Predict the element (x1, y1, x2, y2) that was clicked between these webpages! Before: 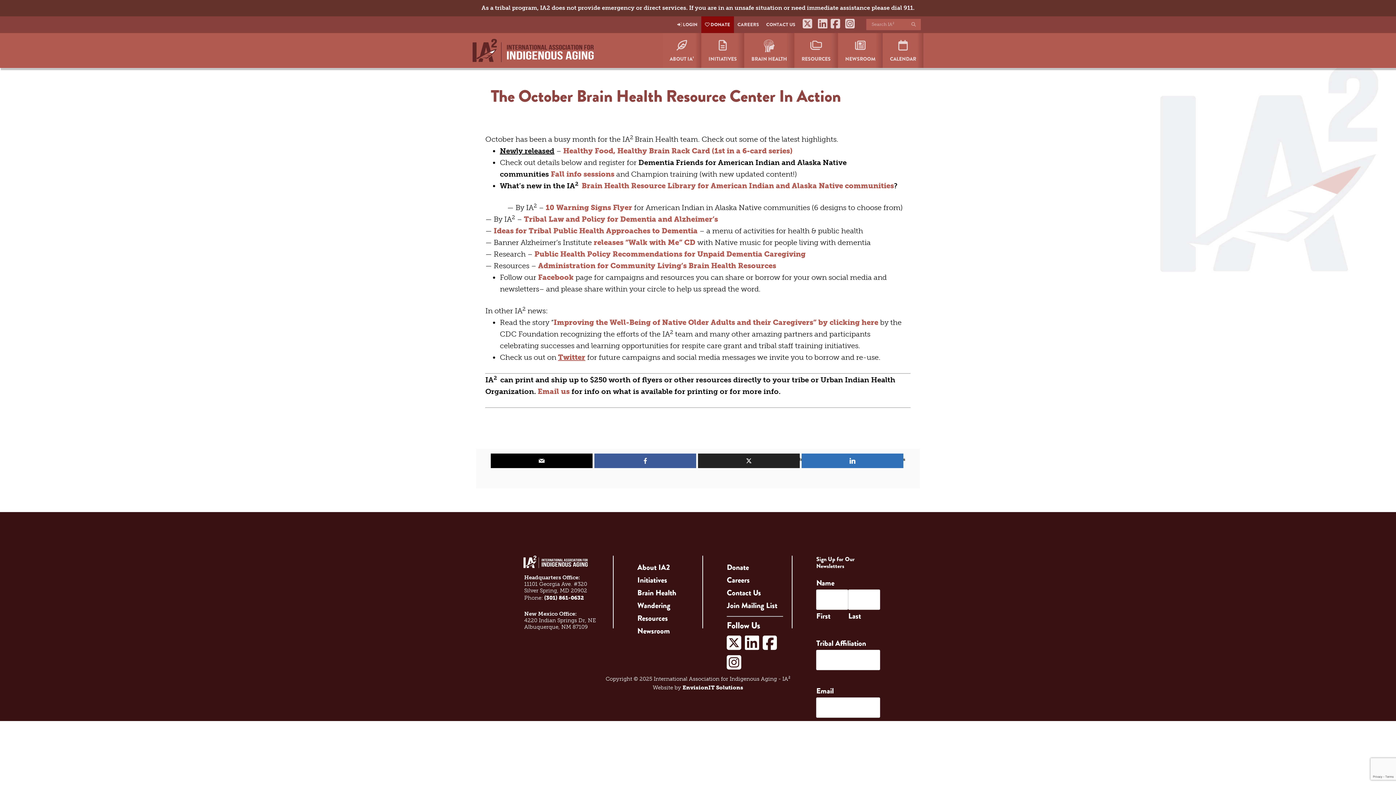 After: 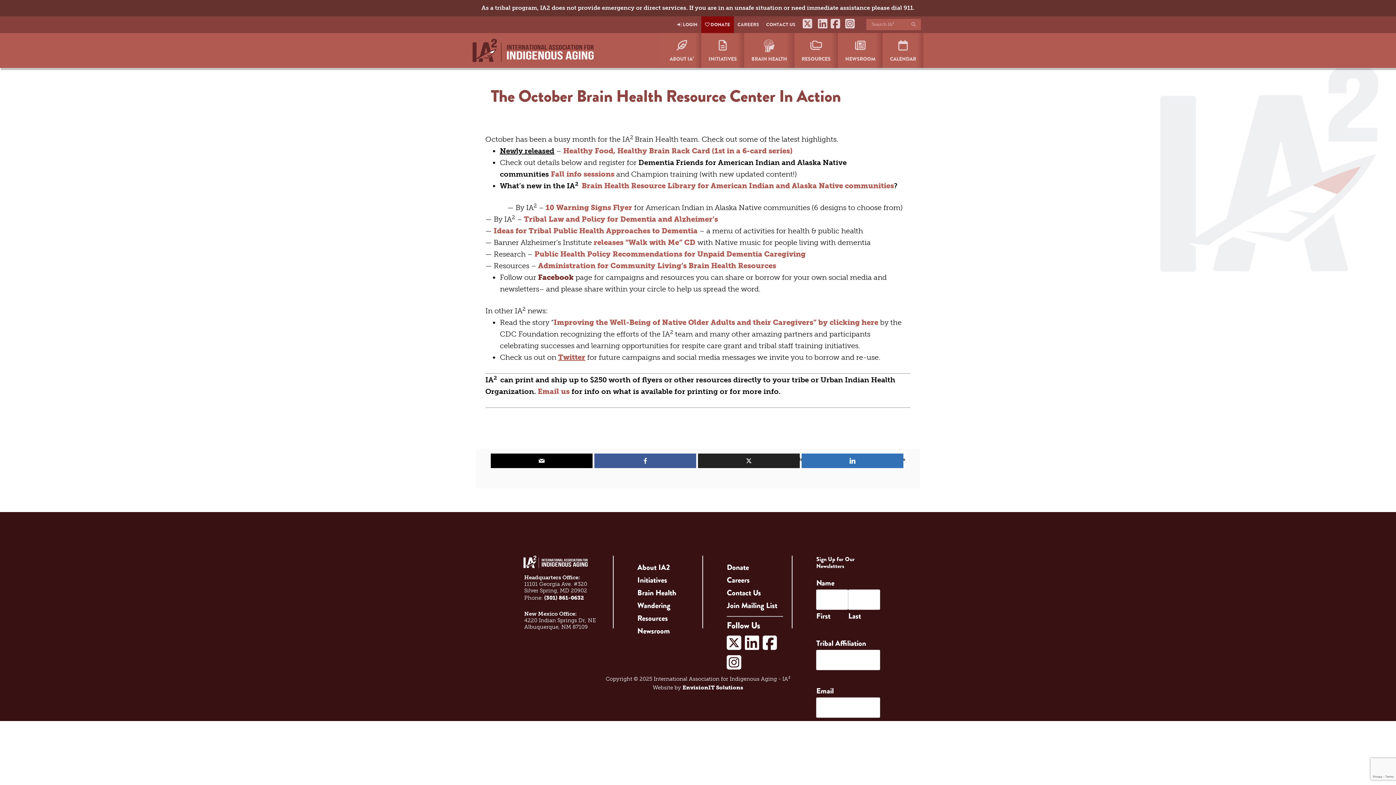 Action: label: Facebook bbox: (538, 273, 573, 281)